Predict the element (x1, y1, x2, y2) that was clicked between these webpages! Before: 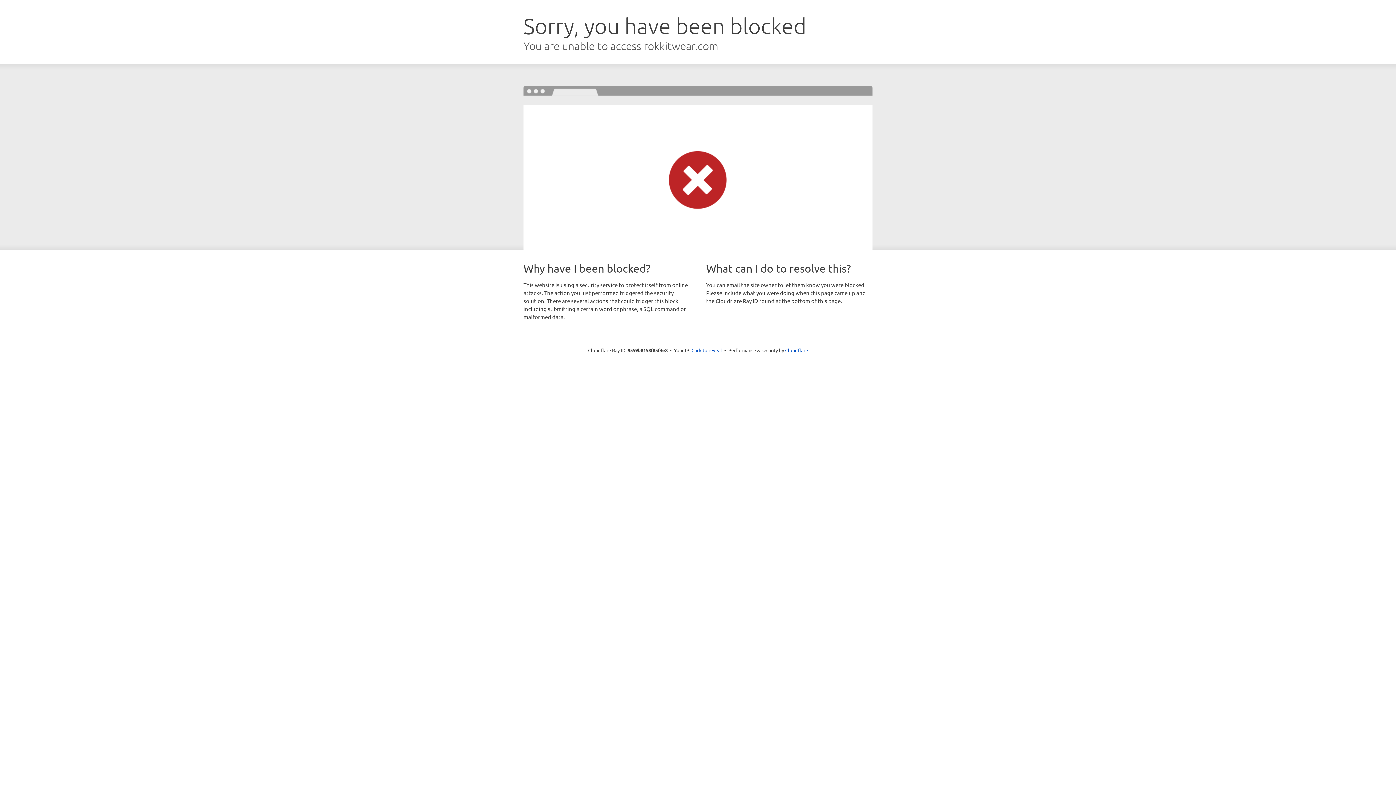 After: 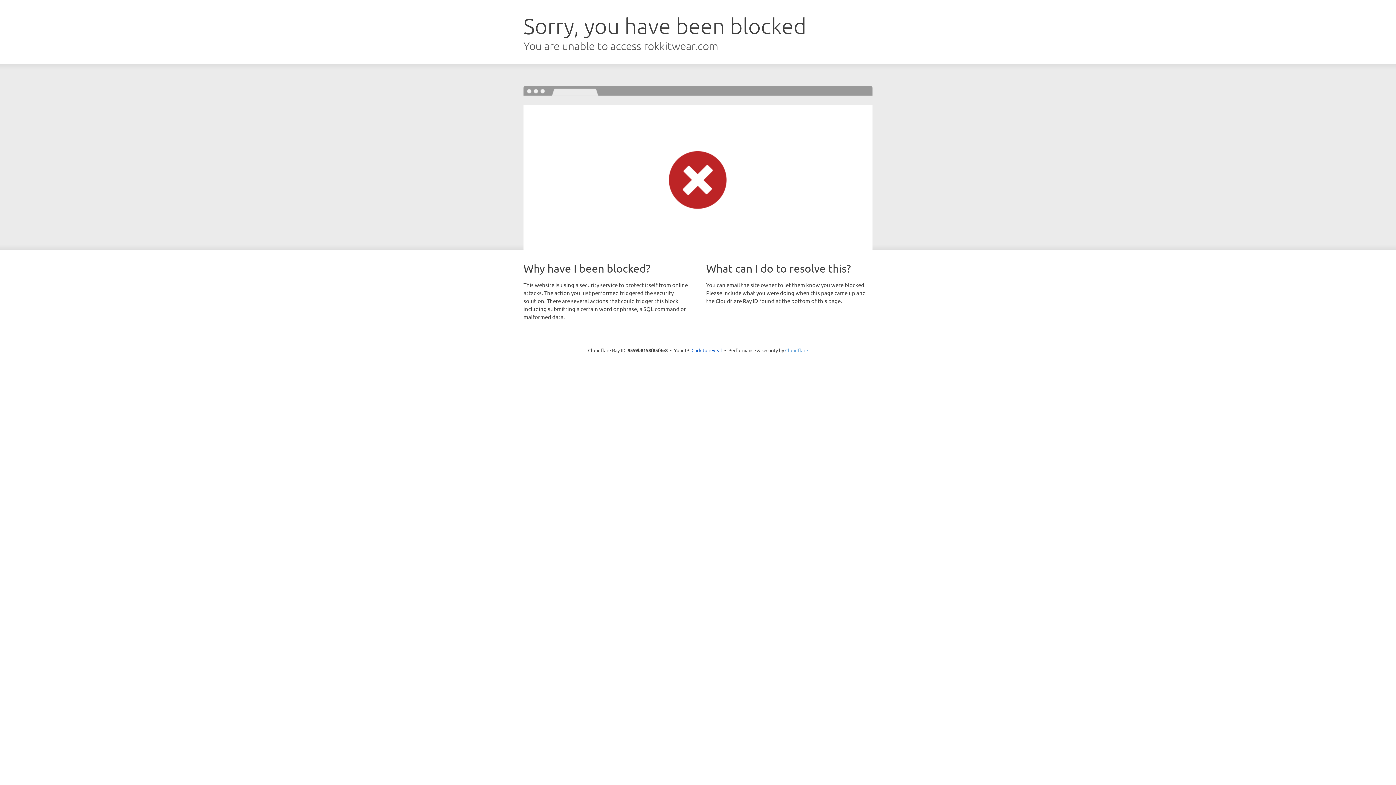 Action: bbox: (785, 347, 808, 353) label: Cloudflare